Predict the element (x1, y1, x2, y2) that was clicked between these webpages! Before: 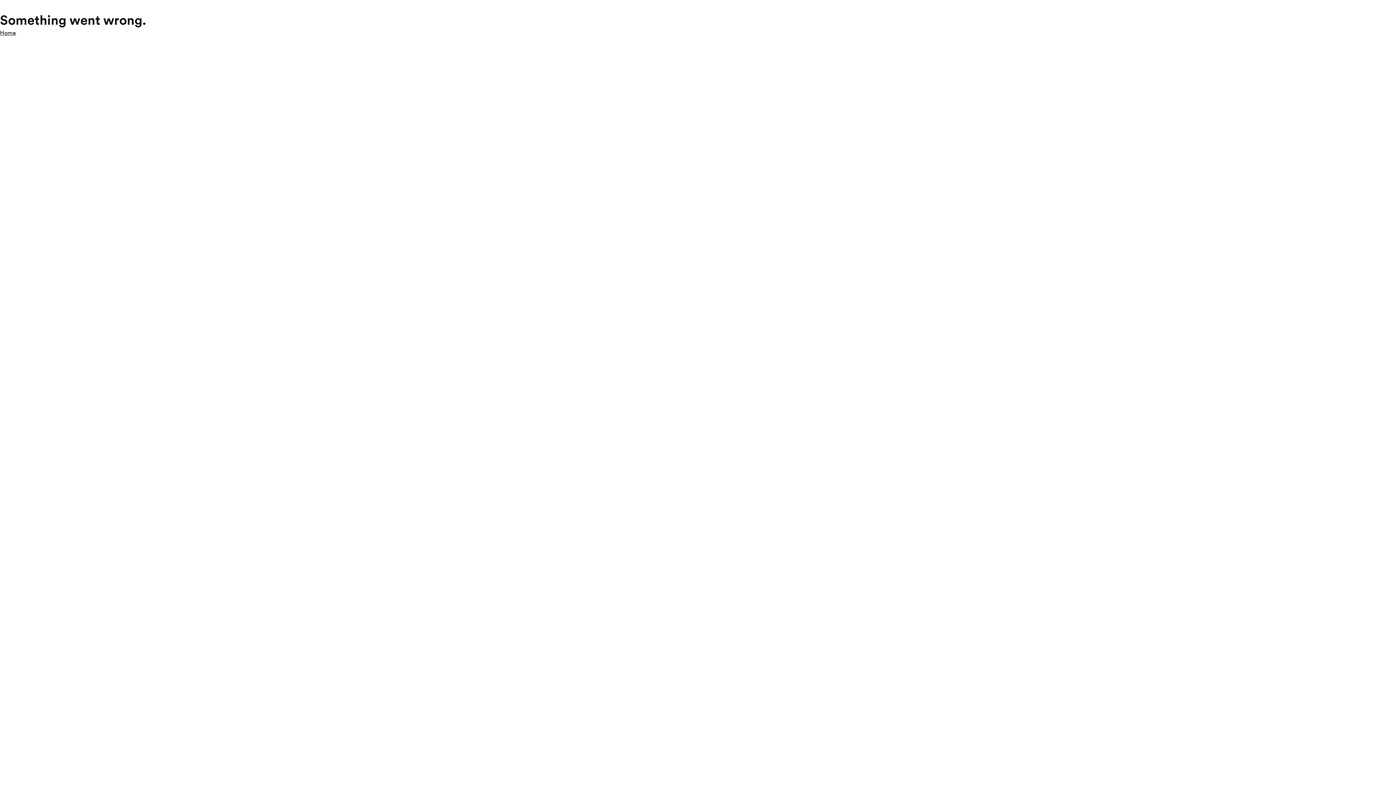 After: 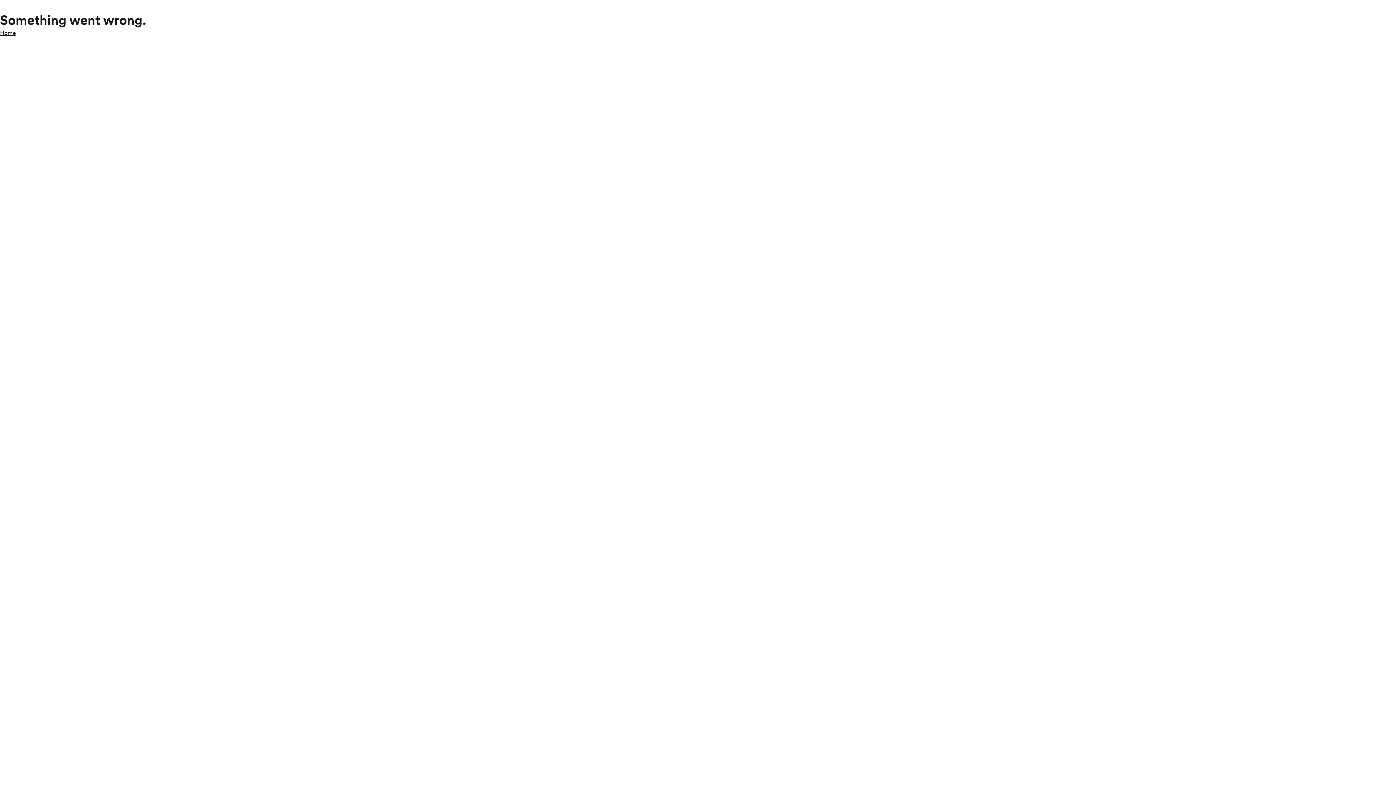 Action: bbox: (0, 28, 16, 37) label: Home